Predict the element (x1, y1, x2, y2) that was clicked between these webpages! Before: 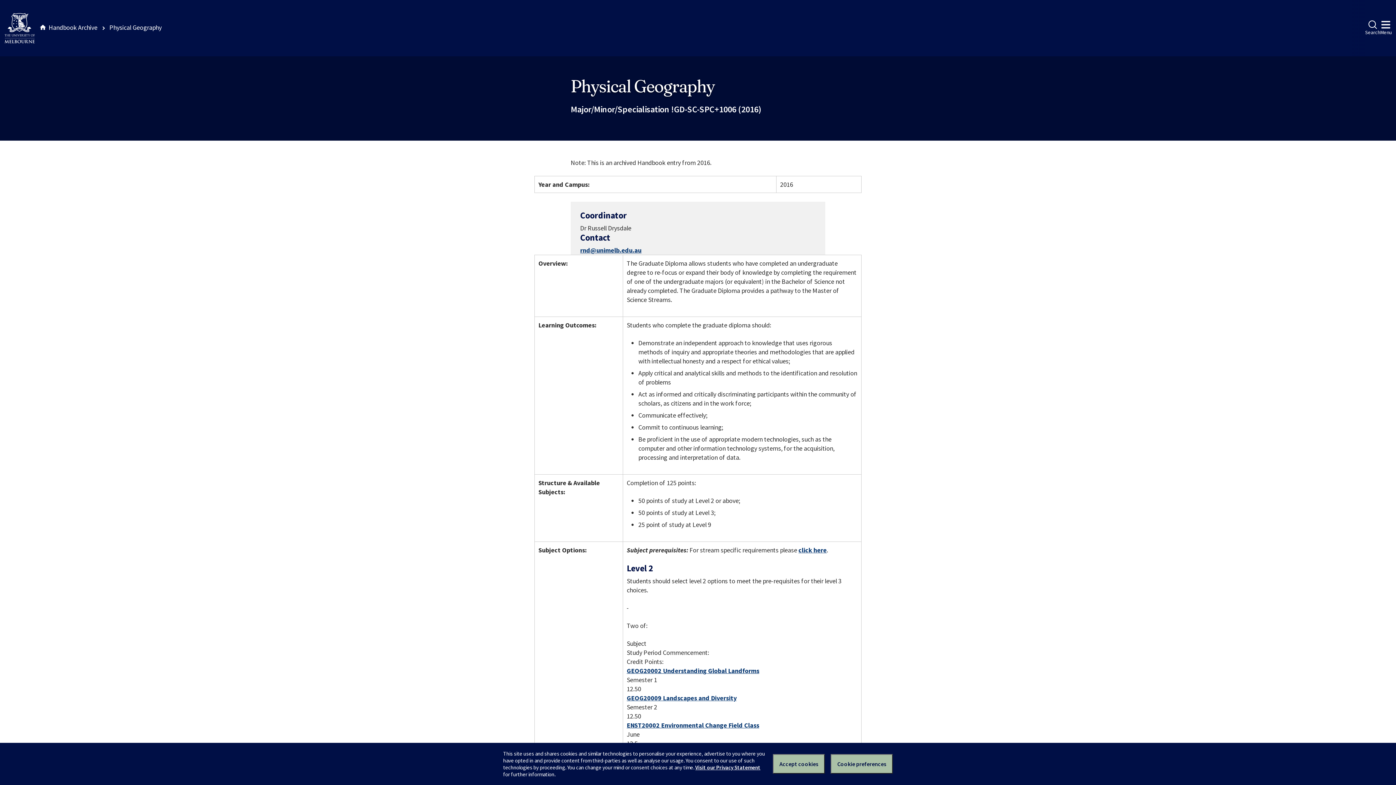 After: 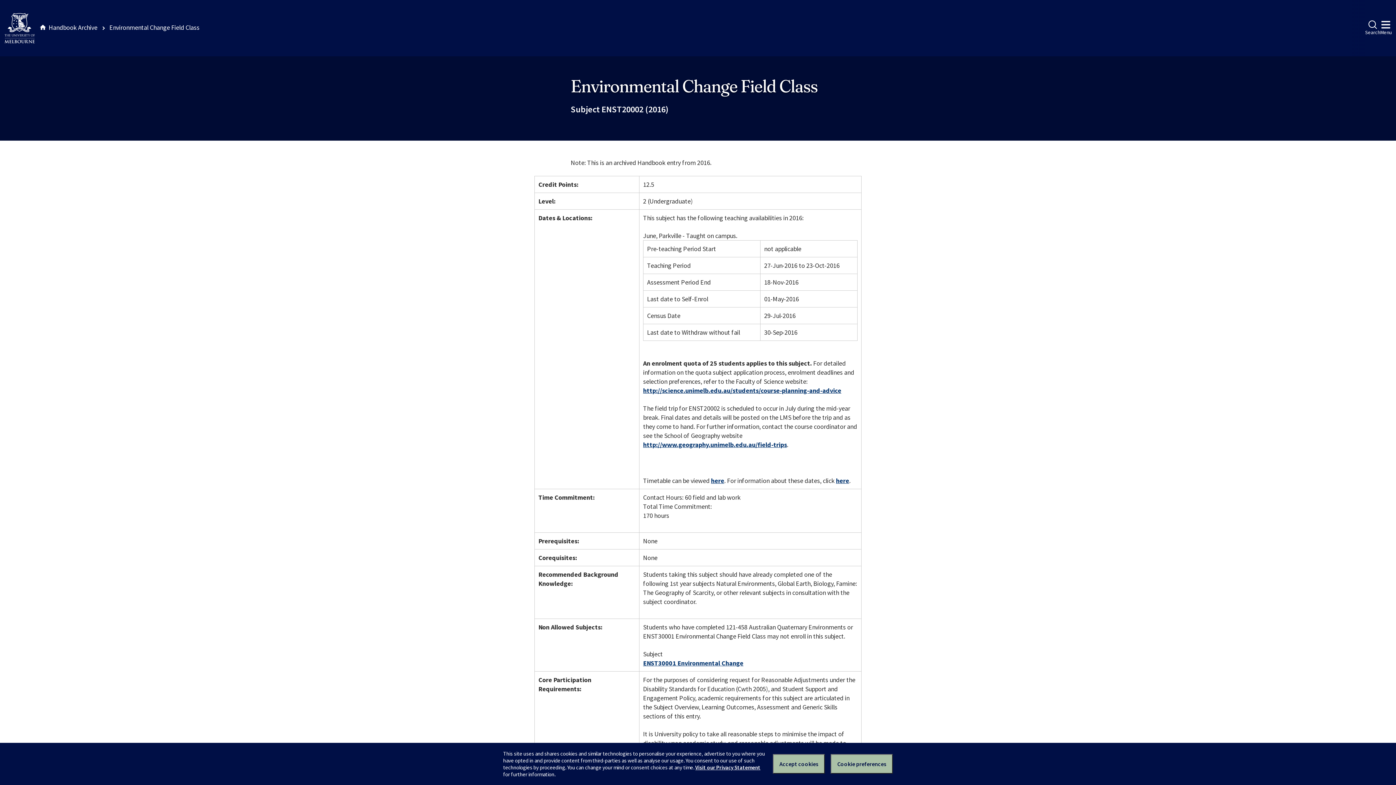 Action: label: ENST20002 Environmental Change Field Class bbox: (626, 721, 759, 729)